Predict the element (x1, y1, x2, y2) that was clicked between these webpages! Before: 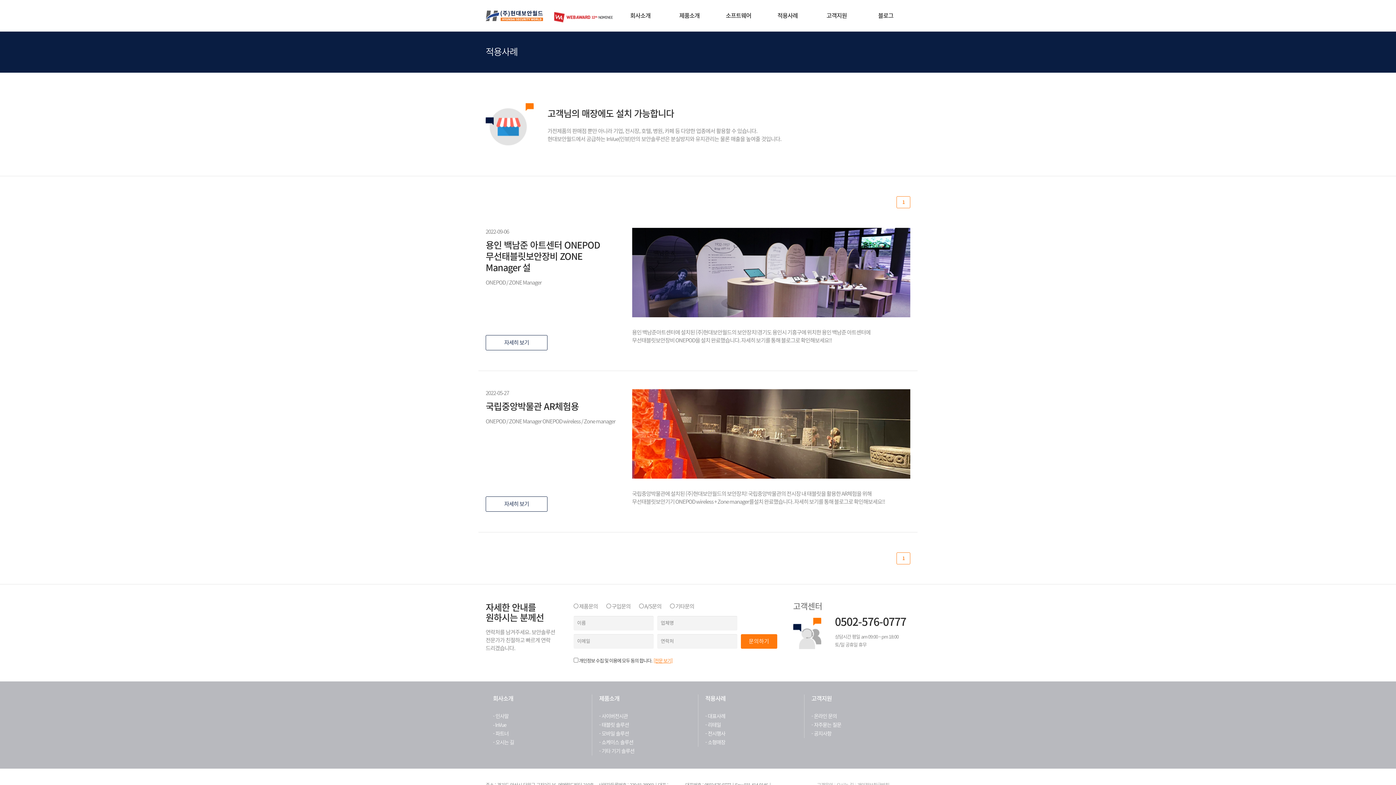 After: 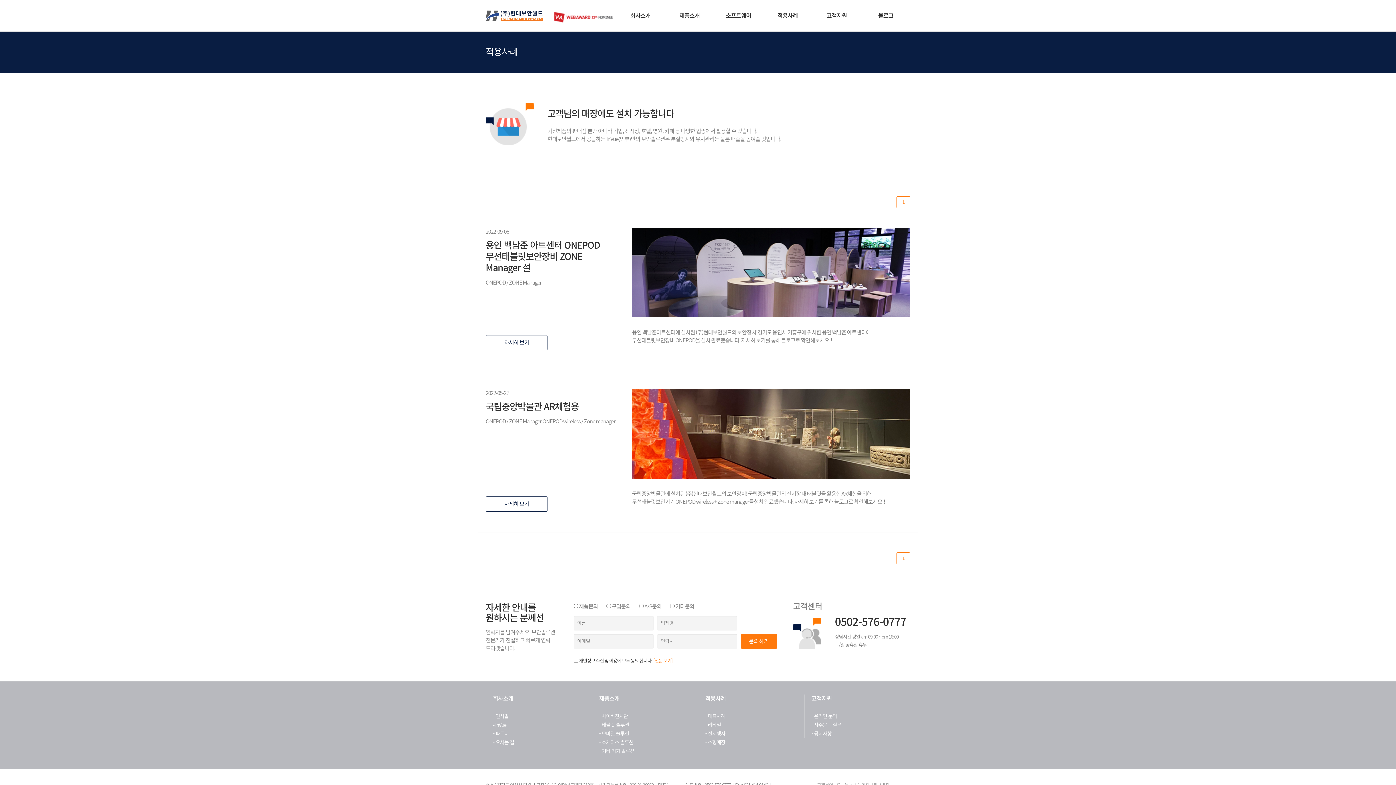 Action: bbox: (508, 279, 541, 285) label:  ZONE Manager